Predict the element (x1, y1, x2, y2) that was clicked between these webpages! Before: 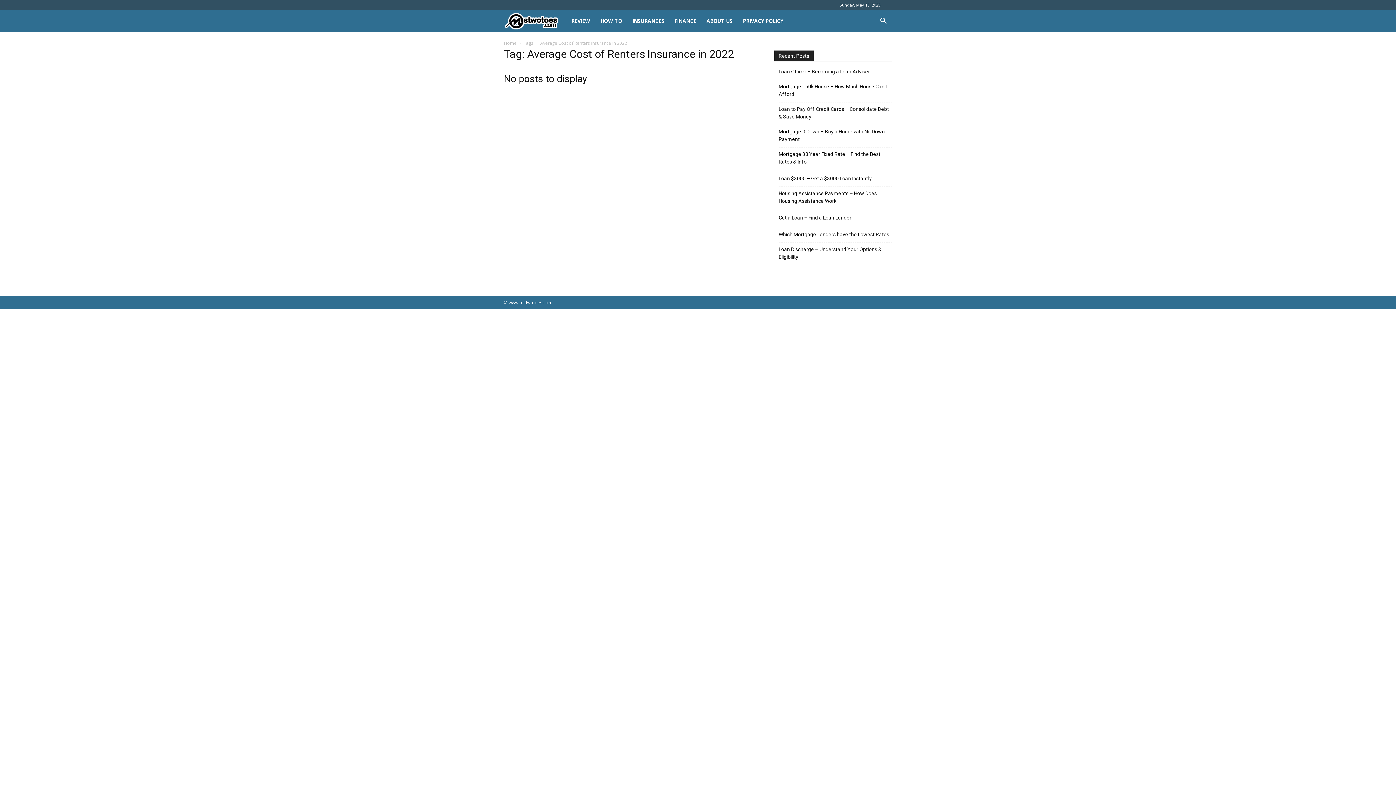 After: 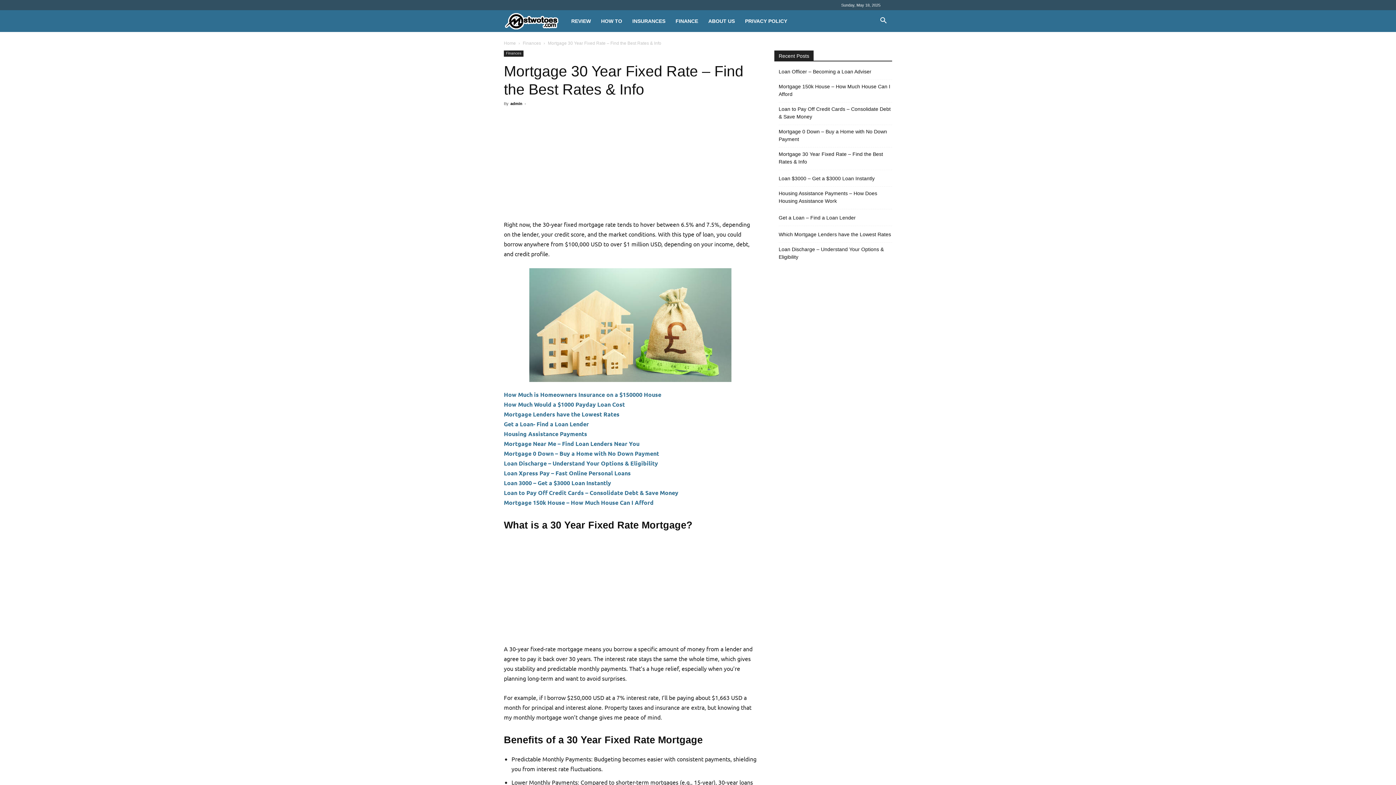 Action: label: Mortgage 30 Year Fixed Rate – Find the Best Rates & Info bbox: (778, 150, 892, 165)